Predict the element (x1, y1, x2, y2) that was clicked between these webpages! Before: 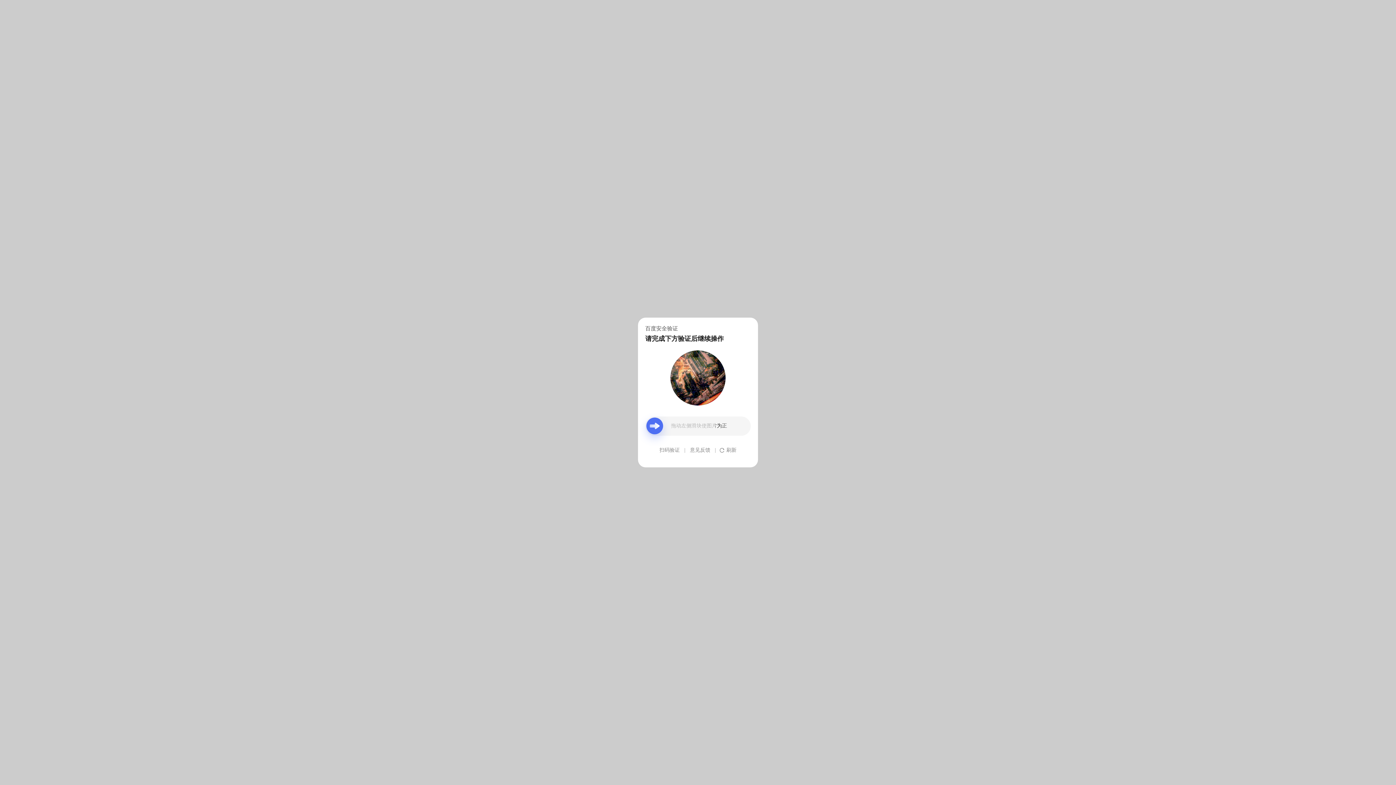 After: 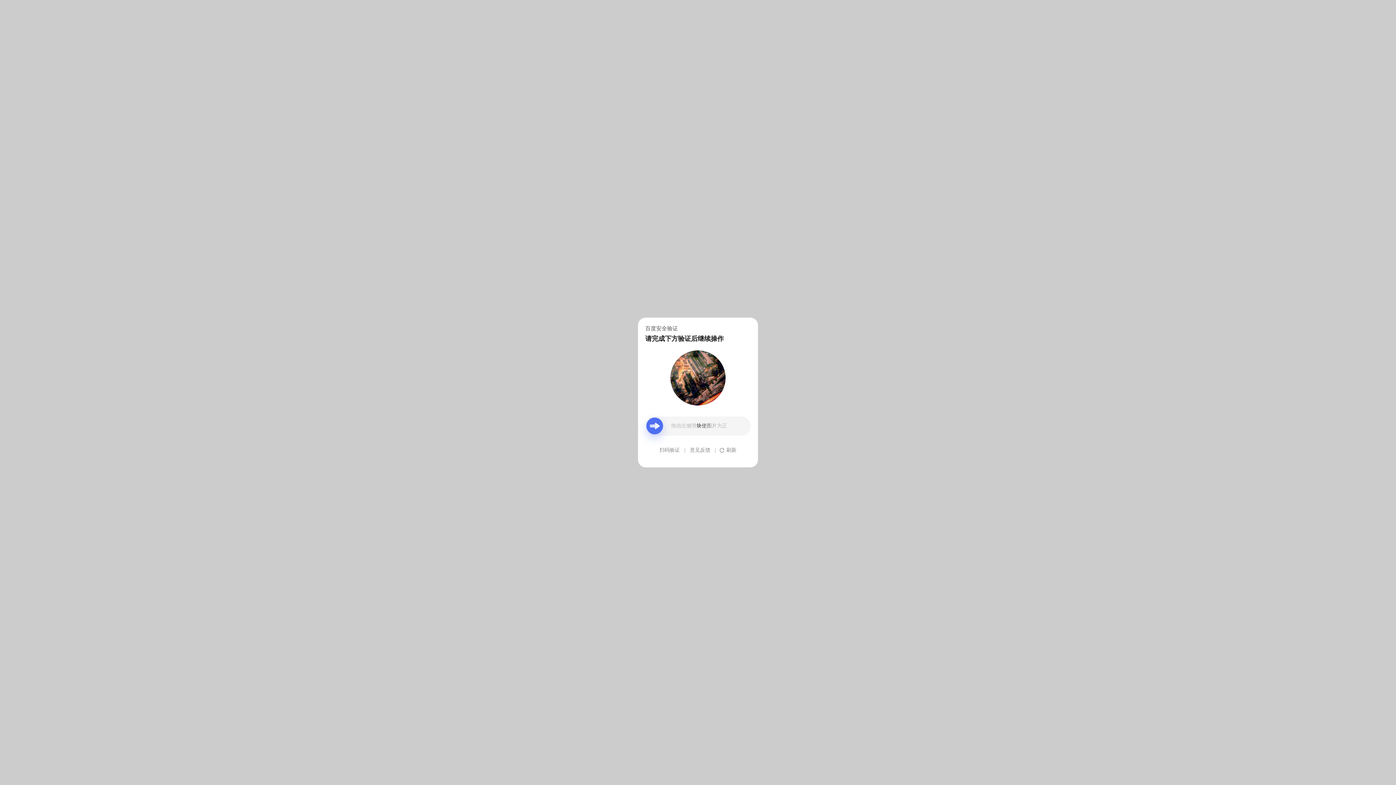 Action: label: 意见反馈 bbox: (690, 439, 710, 461)